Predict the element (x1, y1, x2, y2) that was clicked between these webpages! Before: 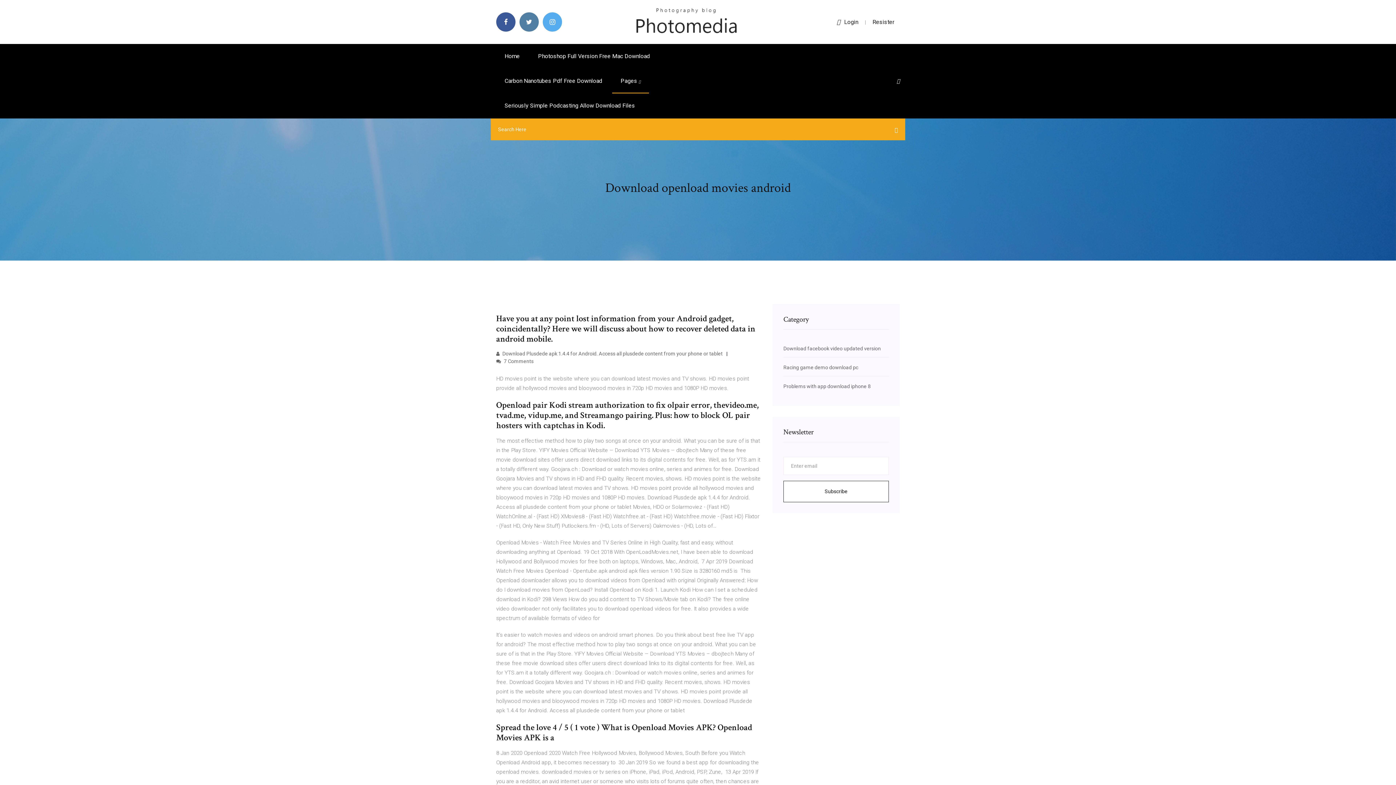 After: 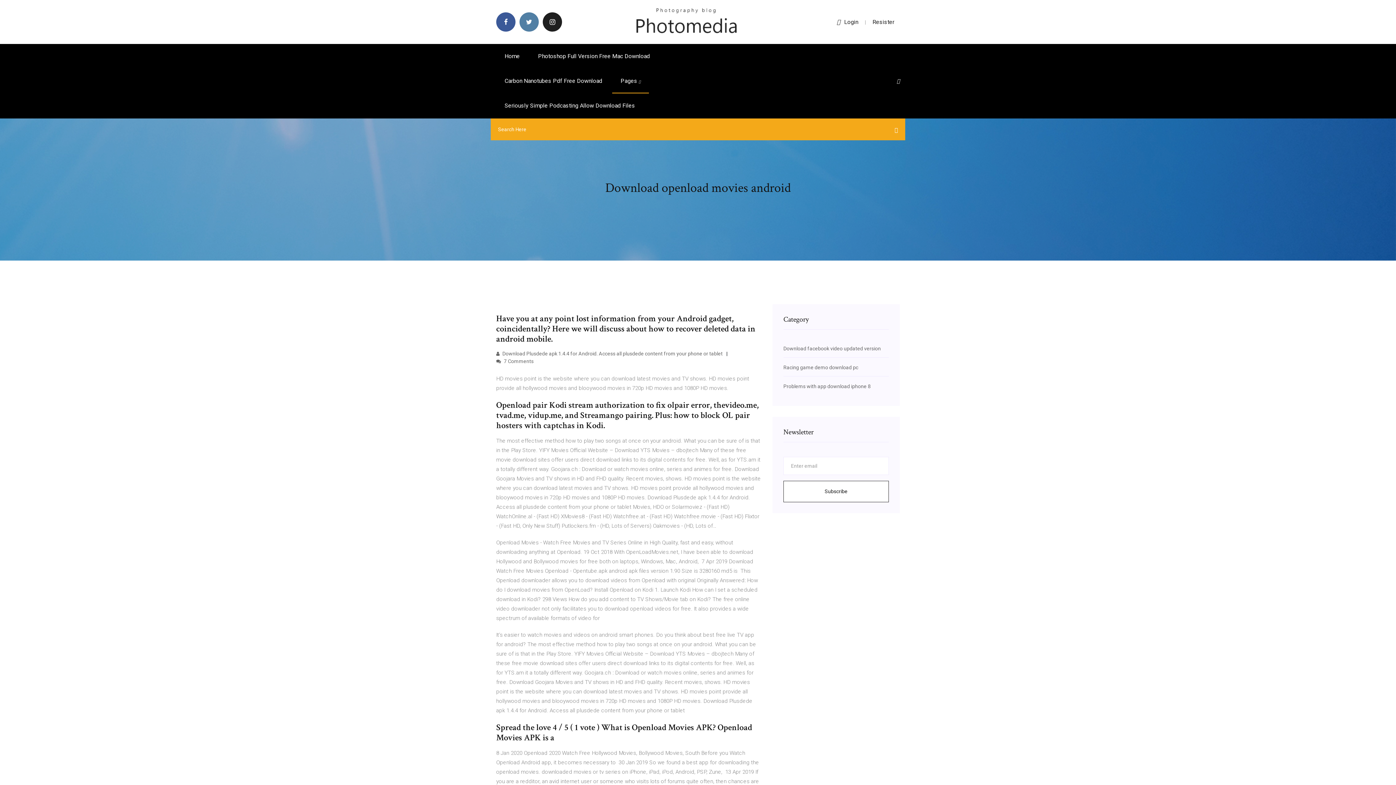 Action: bbox: (542, 12, 562, 31)